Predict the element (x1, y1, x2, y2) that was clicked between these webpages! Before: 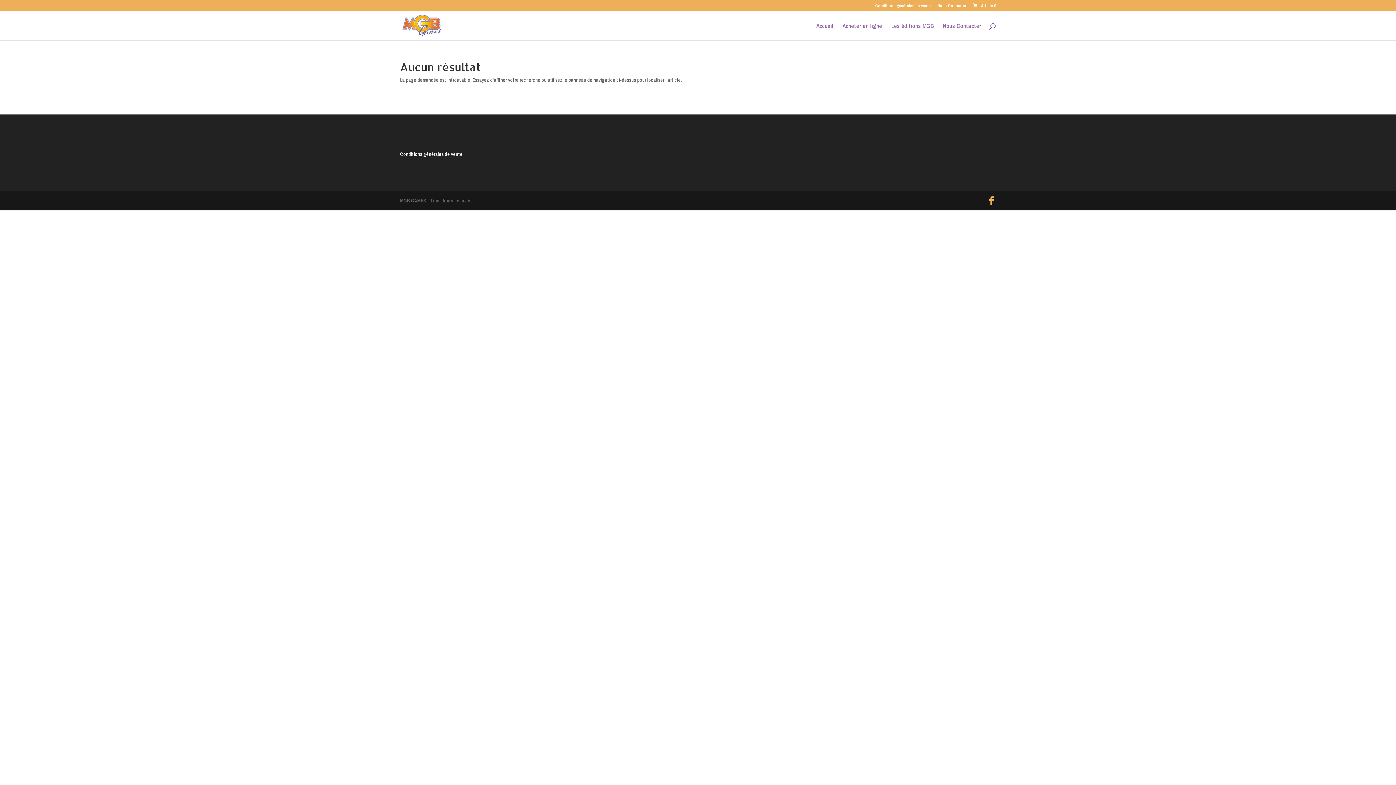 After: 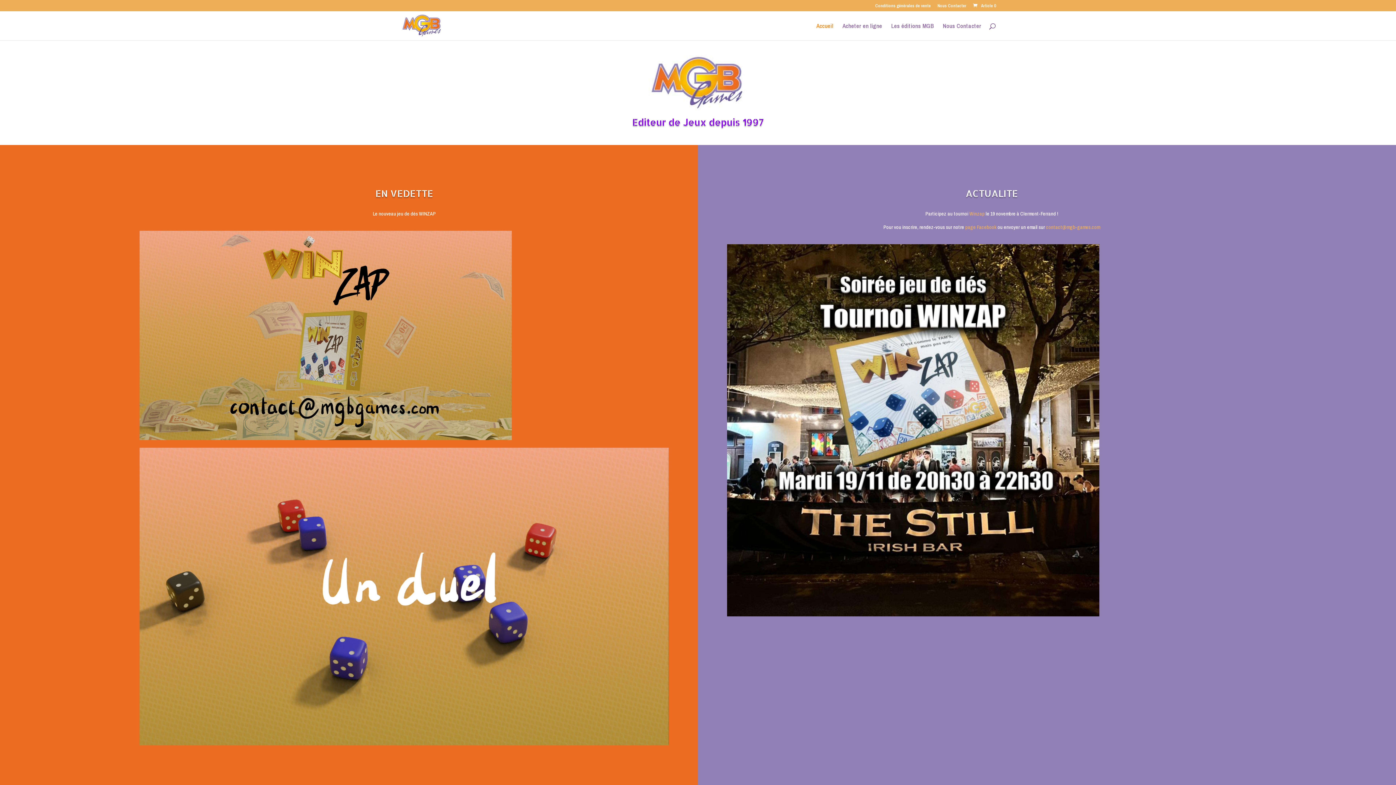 Action: label: Accueil bbox: (816, 23, 833, 40)